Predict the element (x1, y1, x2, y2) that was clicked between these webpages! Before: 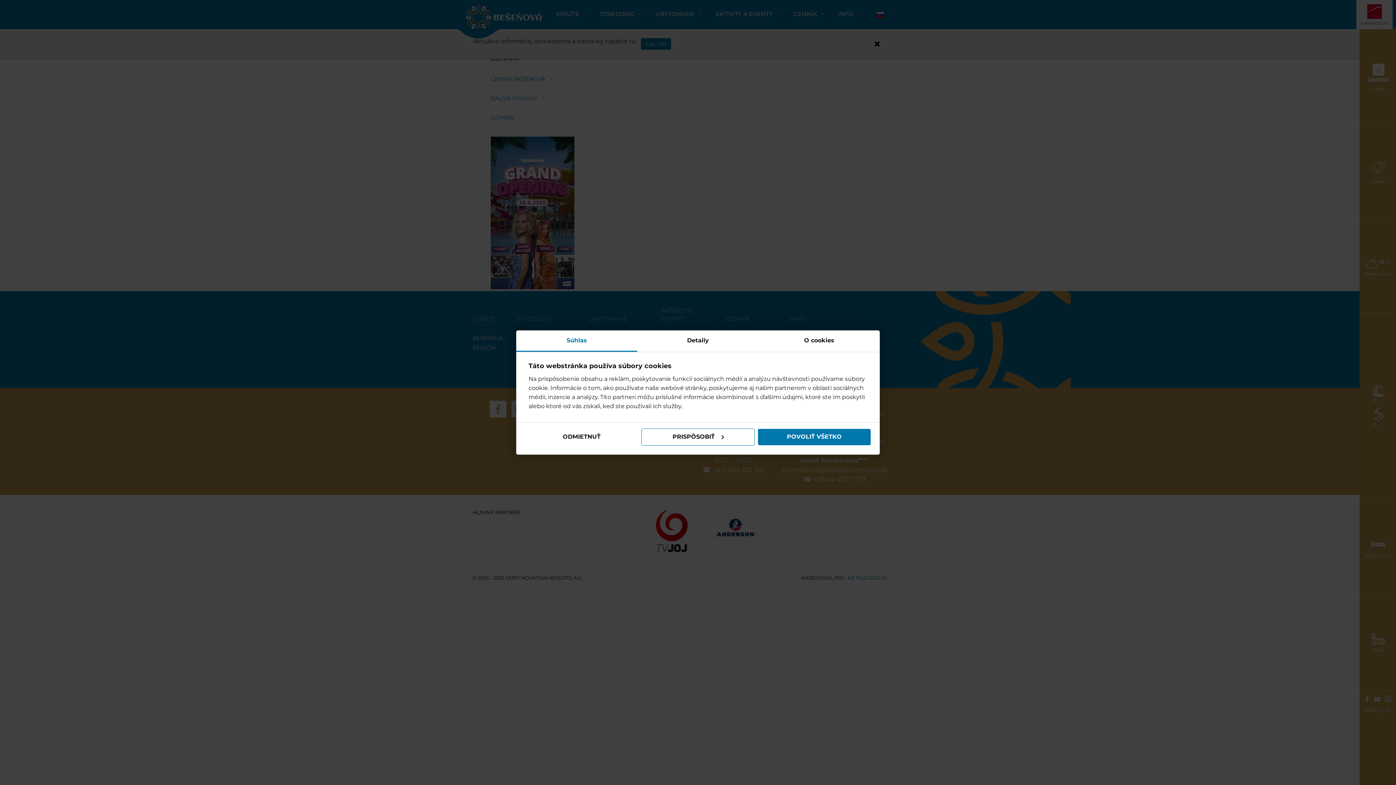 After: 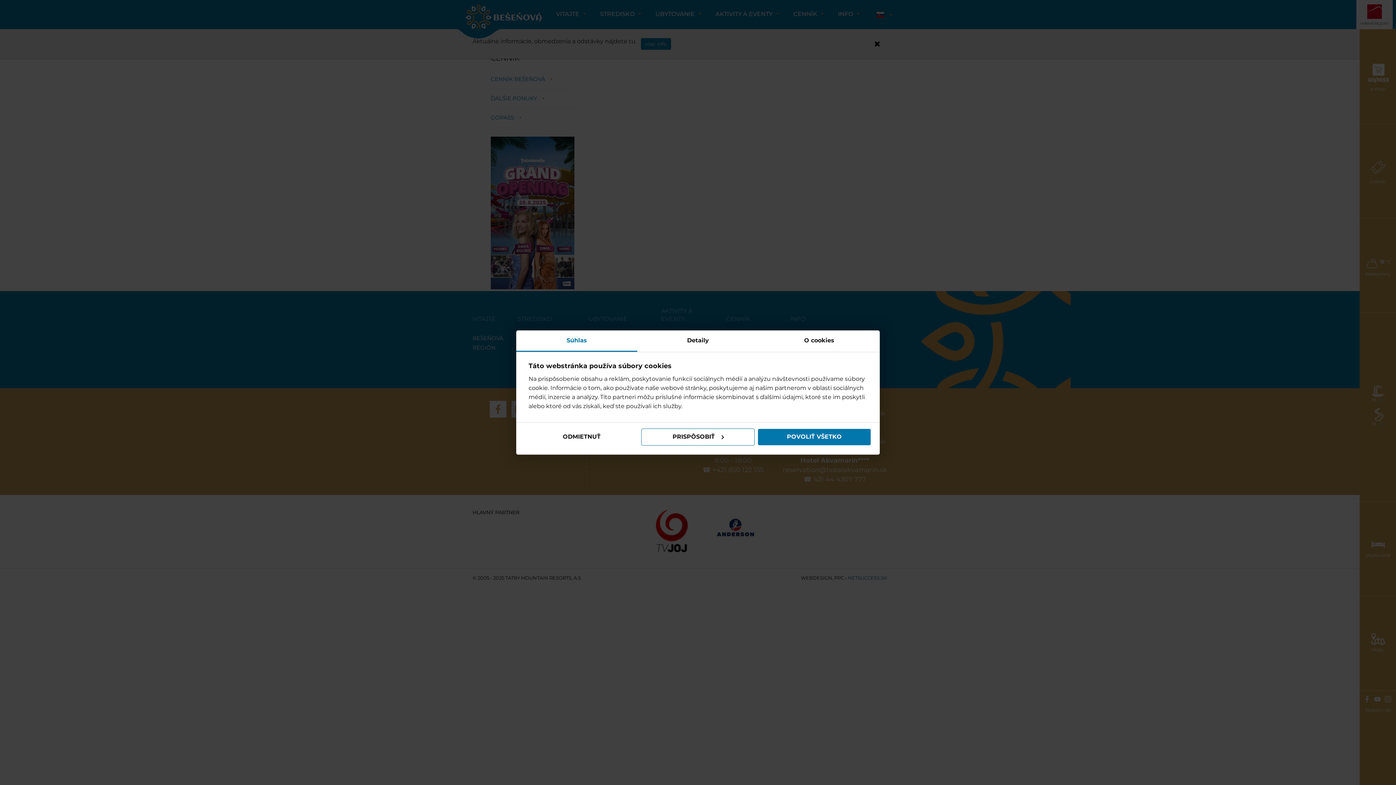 Action: bbox: (516, 330, 637, 352) label: Súhlas